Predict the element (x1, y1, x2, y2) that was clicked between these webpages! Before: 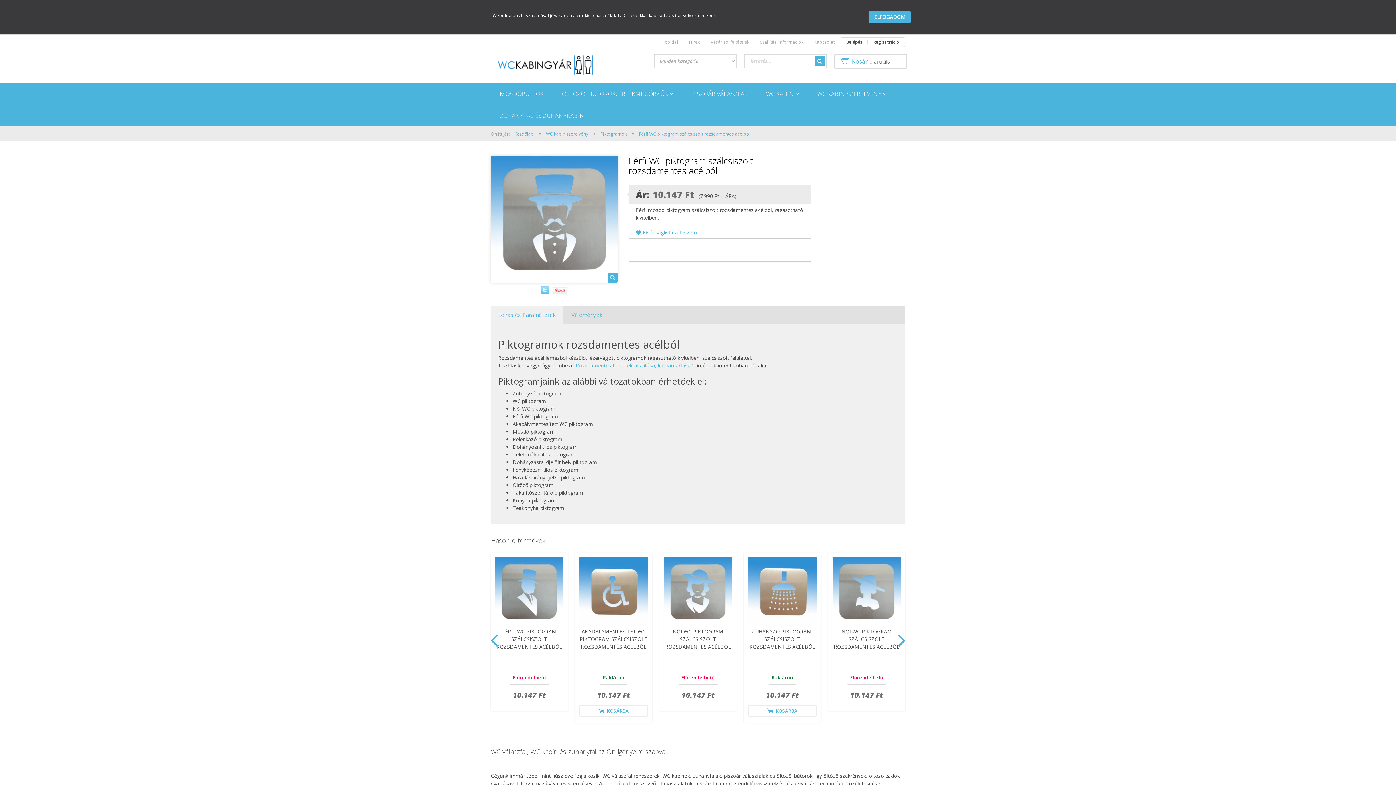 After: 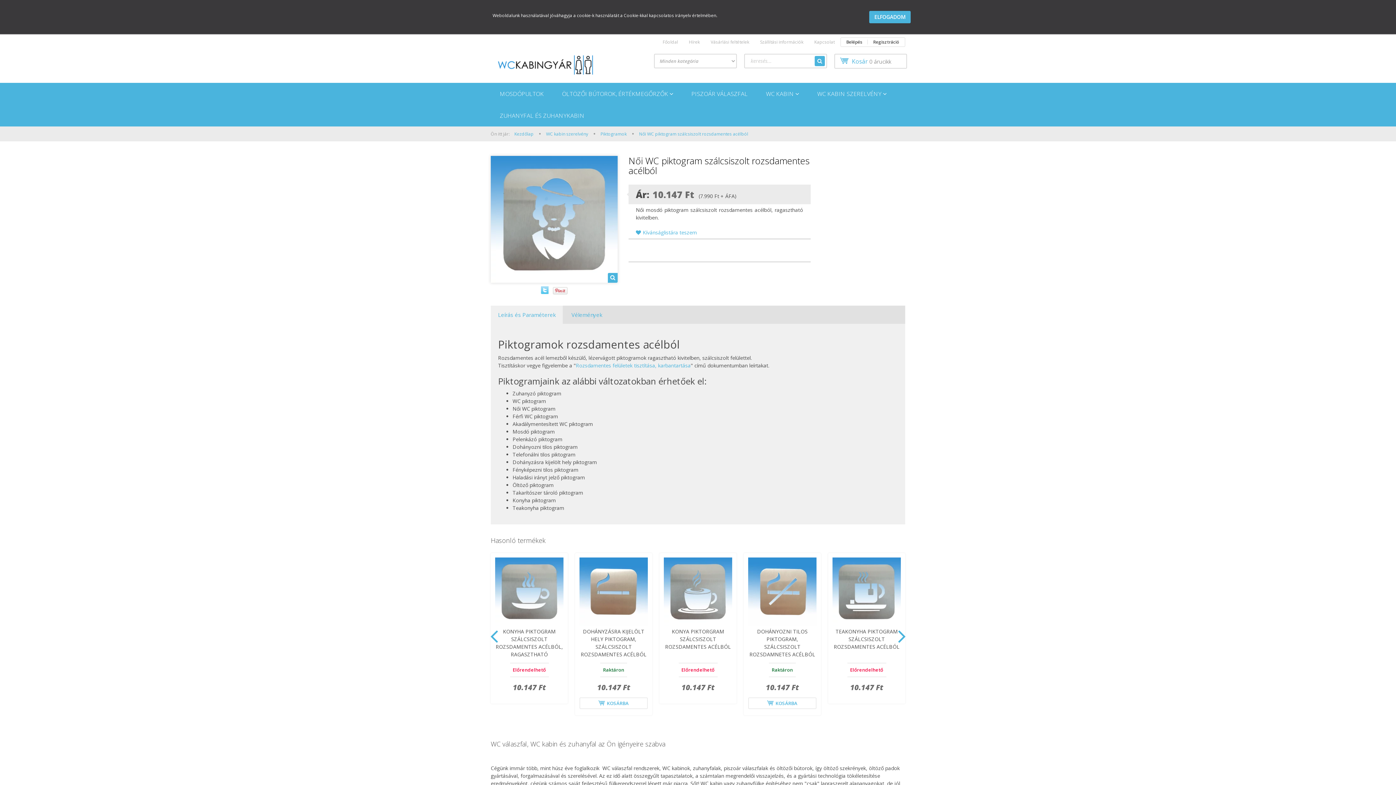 Action: bbox: (665, 628, 731, 650) label: NŐI WC PIKTOGRAM SZÁLCSISZOLT ROZSDAMENTES ACÉLBÓL